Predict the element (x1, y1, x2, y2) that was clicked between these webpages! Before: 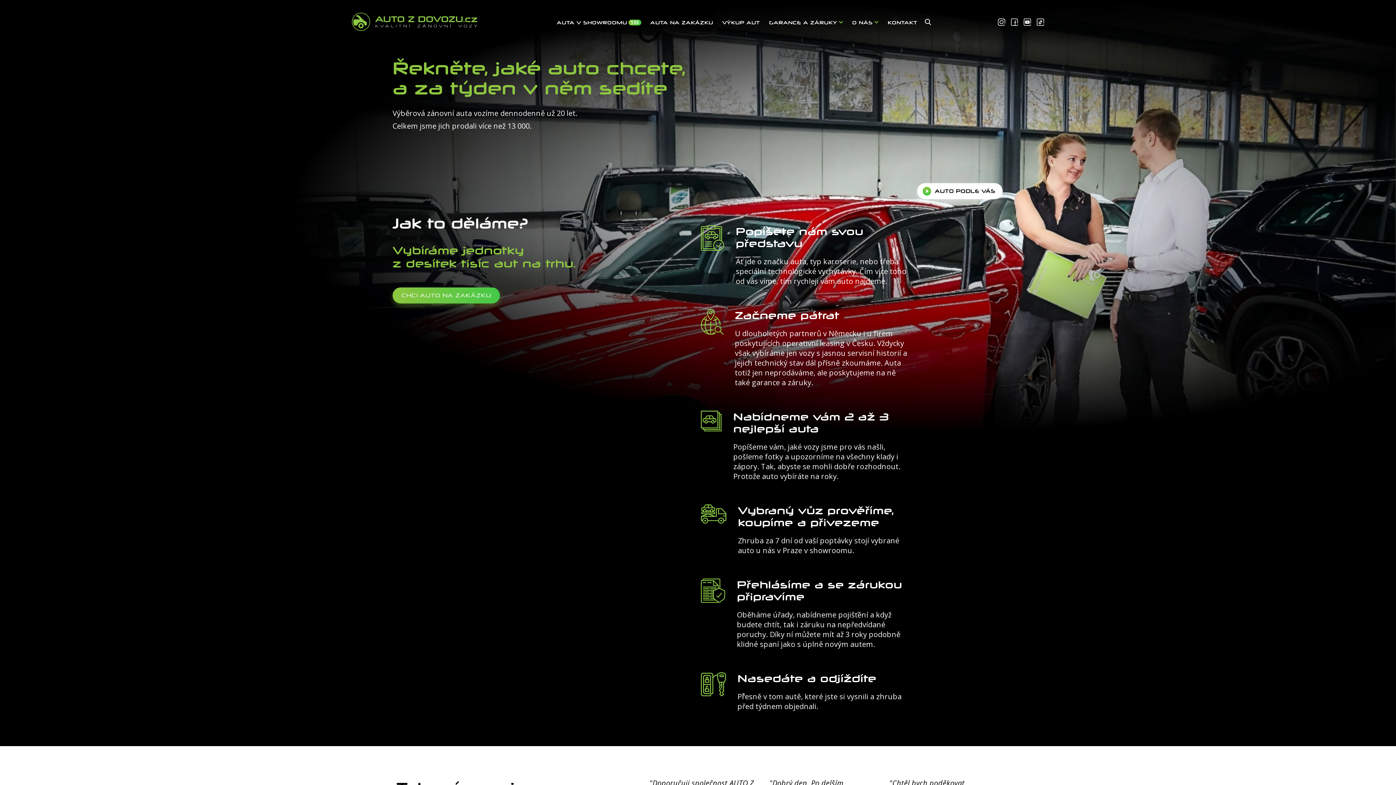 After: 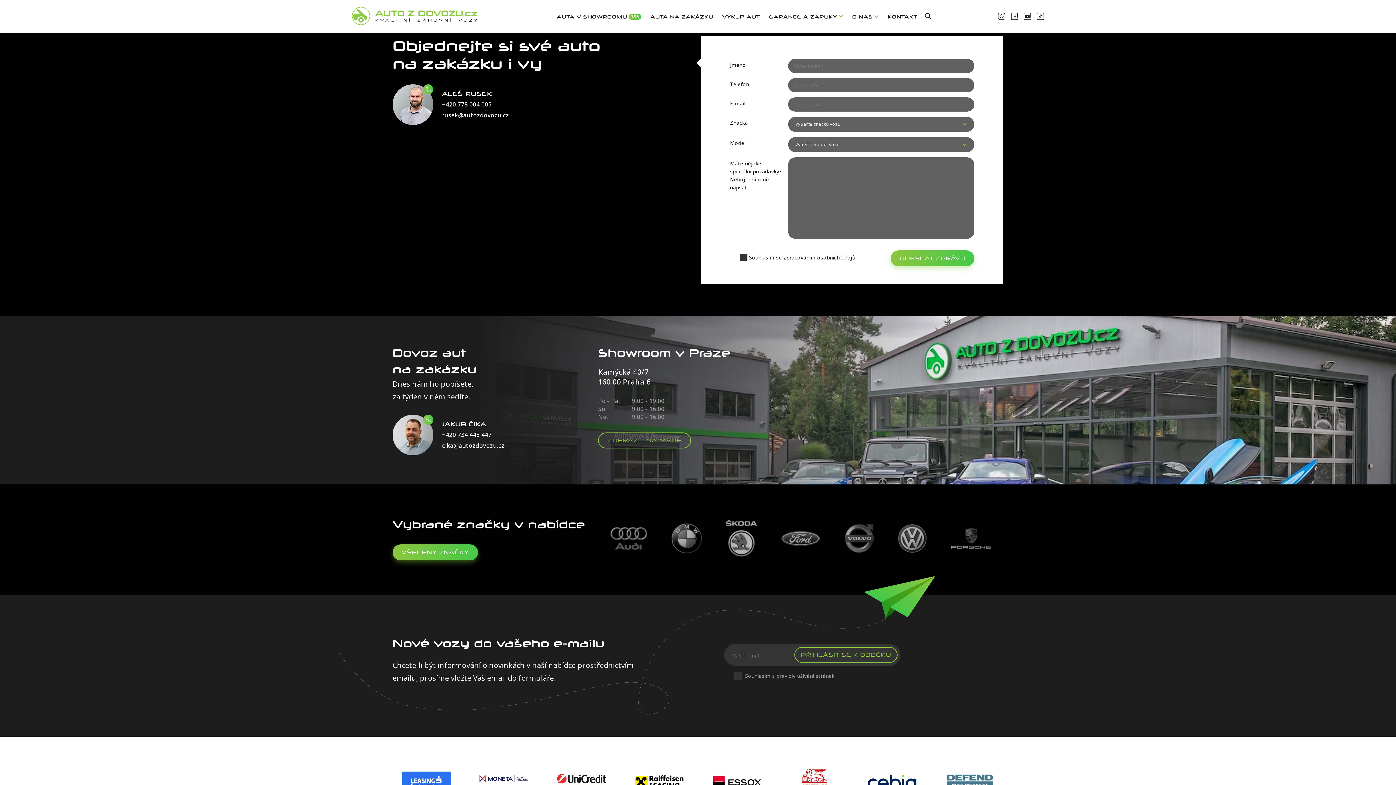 Action: bbox: (392, 287, 500, 303) label: CHCI AUTO NA ZAKÁZKU